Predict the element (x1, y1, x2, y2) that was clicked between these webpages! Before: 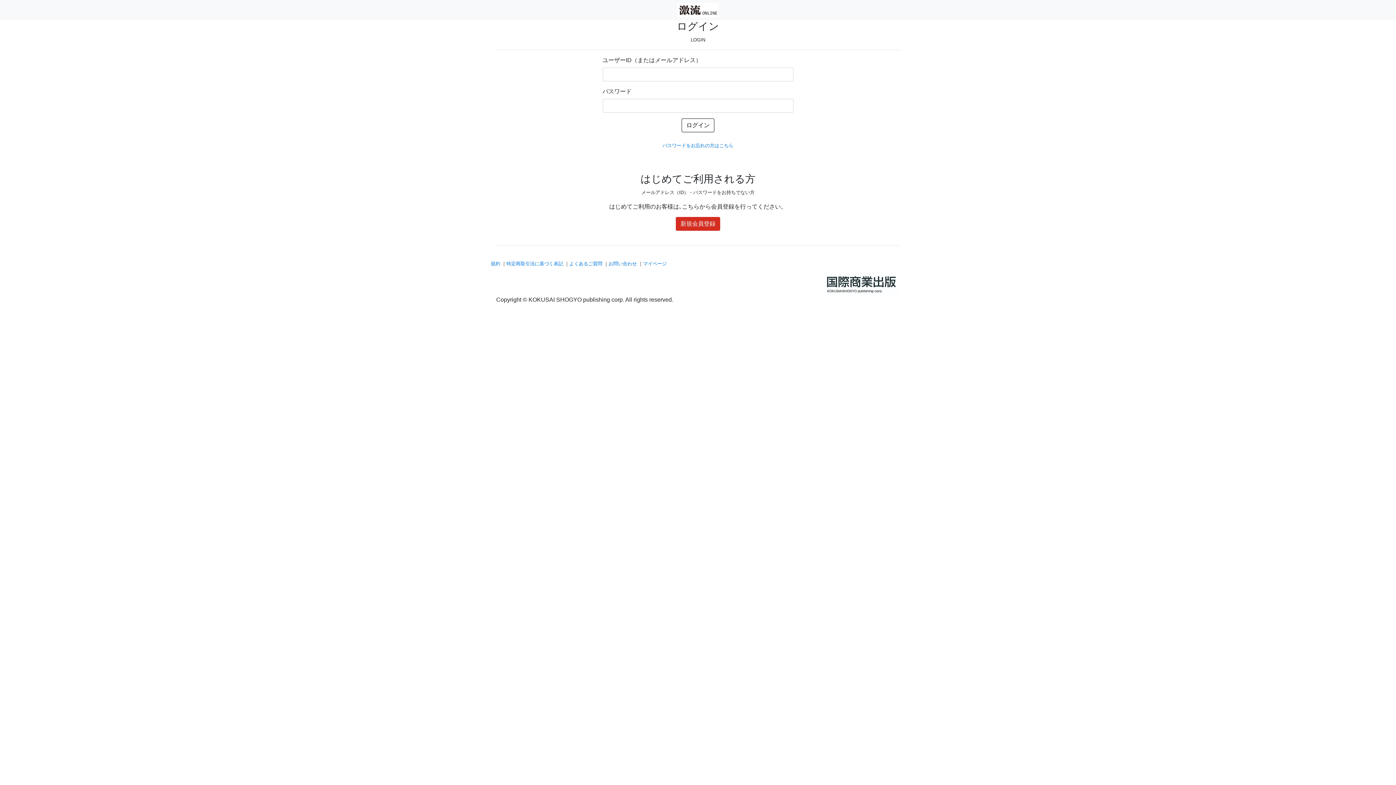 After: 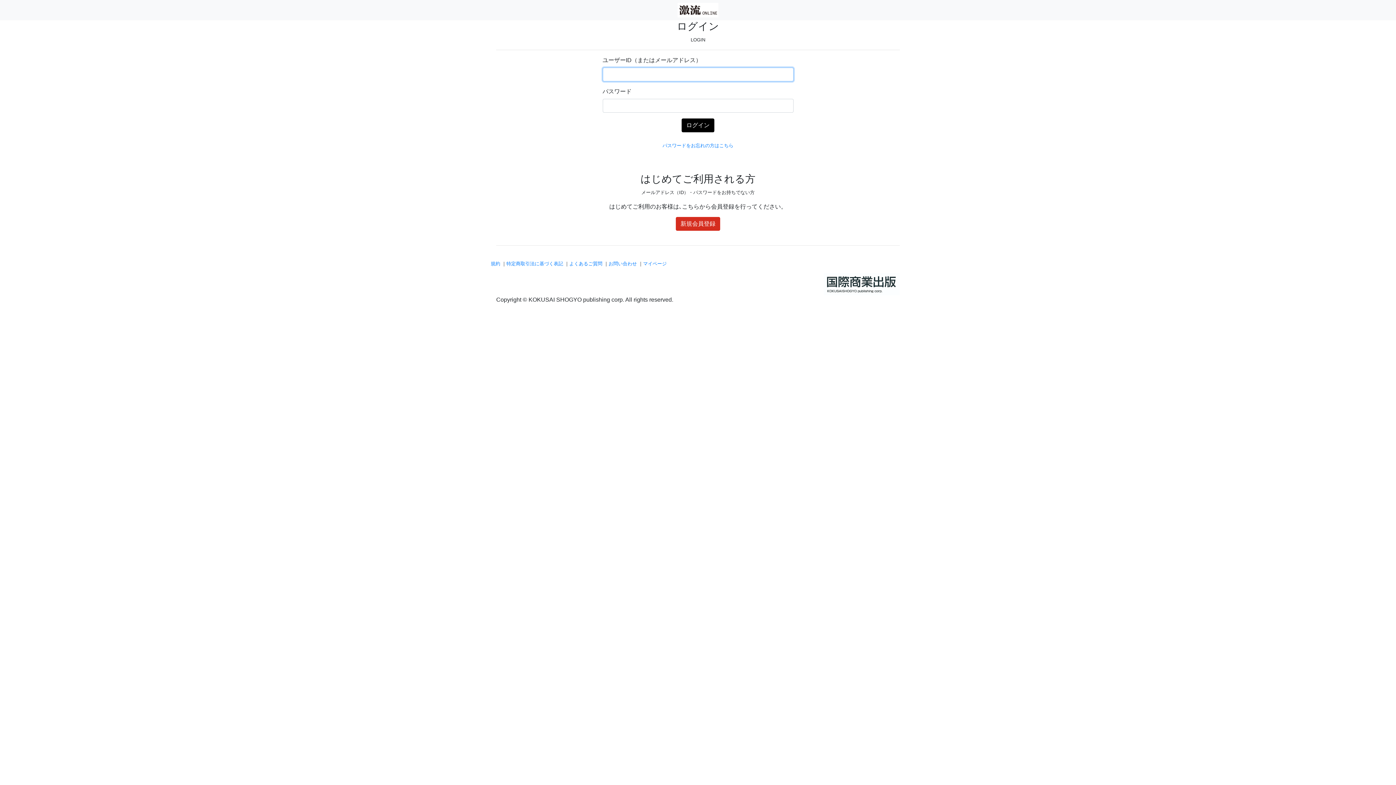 Action: label: ログイン bbox: (681, 118, 714, 132)